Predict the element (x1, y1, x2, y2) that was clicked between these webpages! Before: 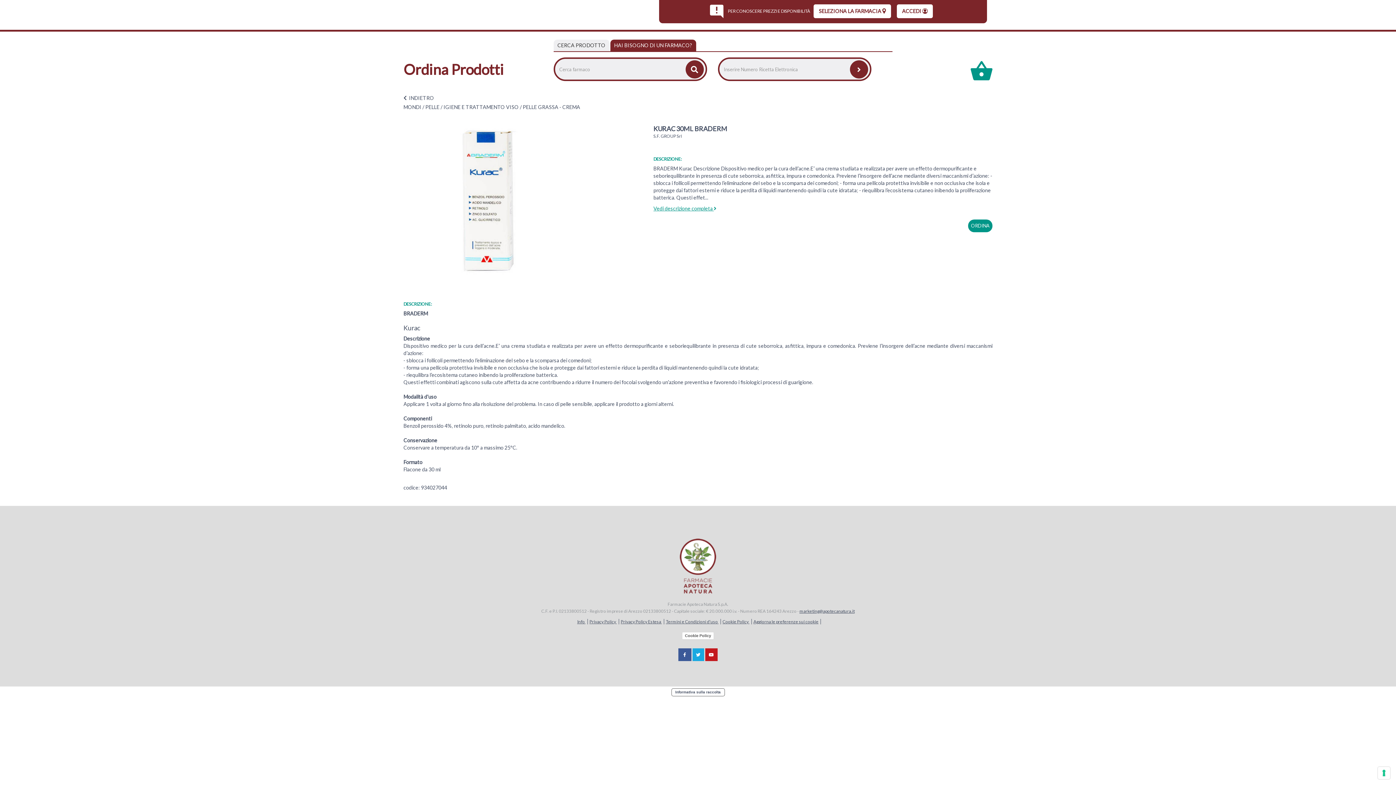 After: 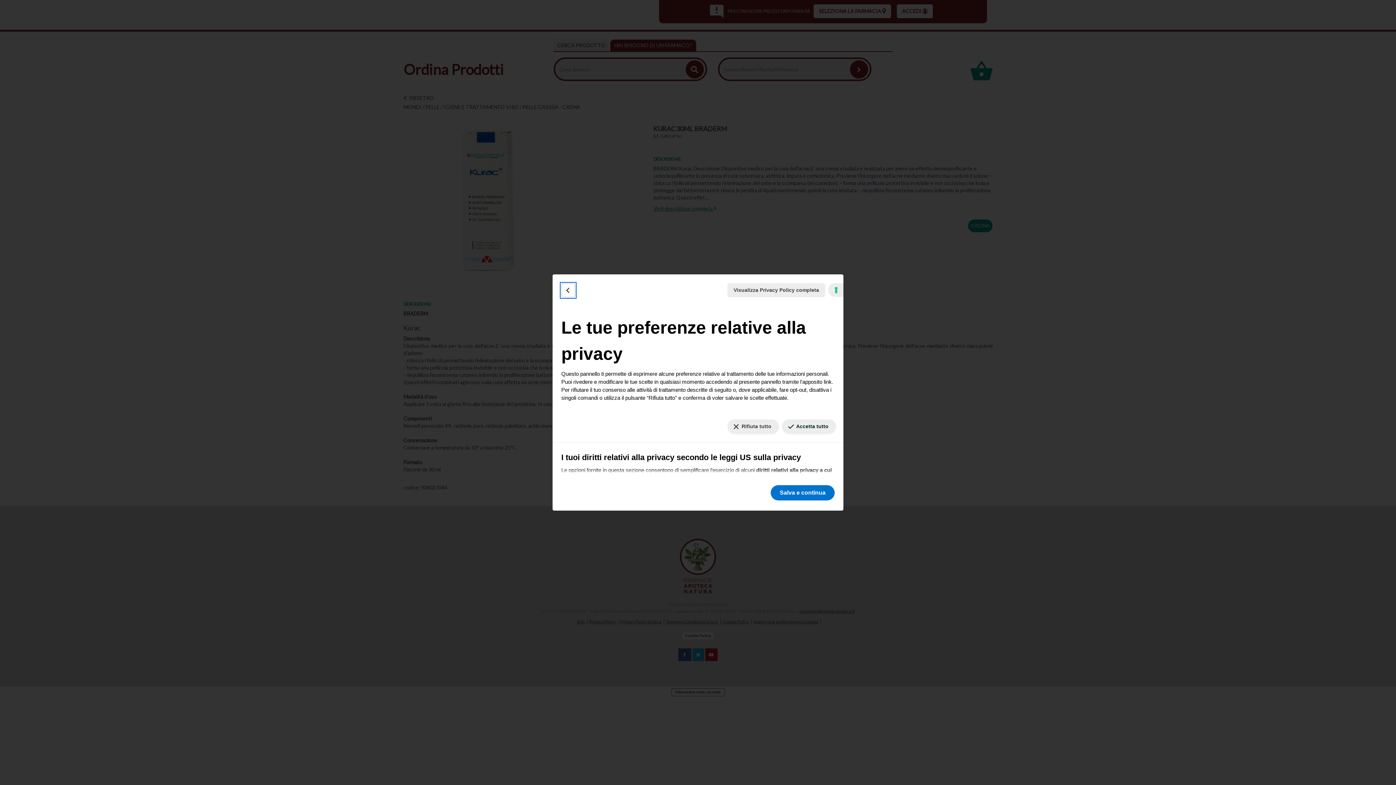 Action: label: Le tue preferenze relative al consenso per le tecnologie di tracciamento bbox: (1378, 767, 1390, 779)